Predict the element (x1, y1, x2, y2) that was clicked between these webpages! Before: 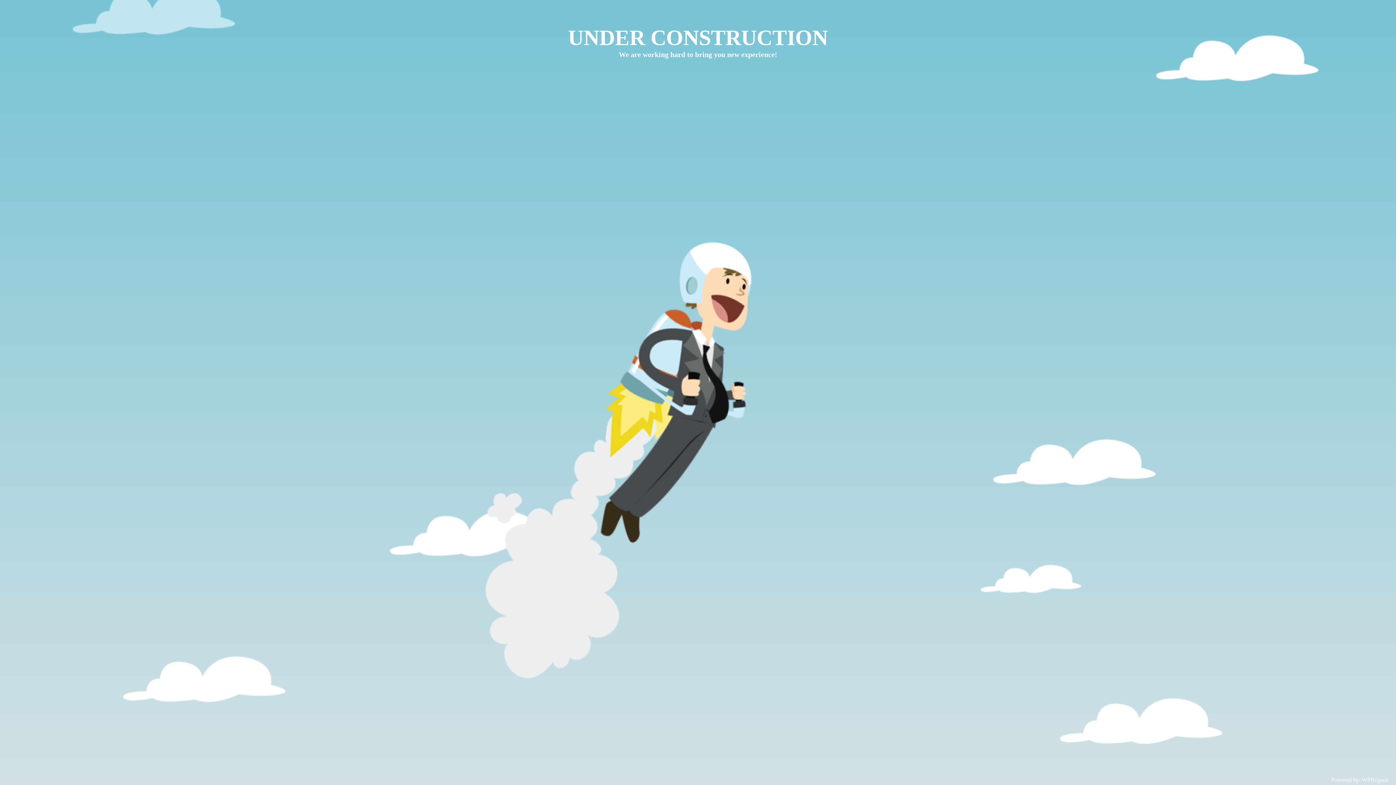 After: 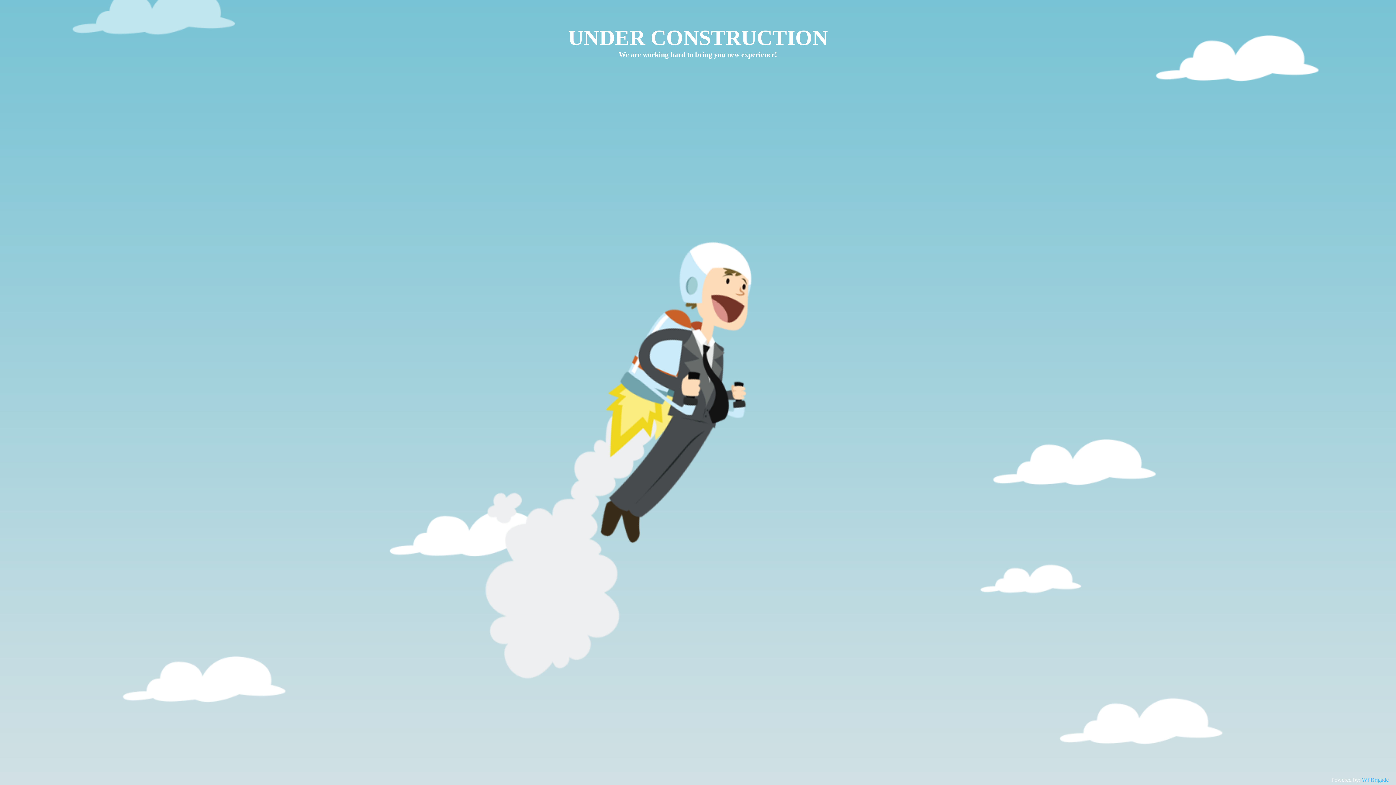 Action: bbox: (1362, 777, 1389, 783) label: WPBrigade